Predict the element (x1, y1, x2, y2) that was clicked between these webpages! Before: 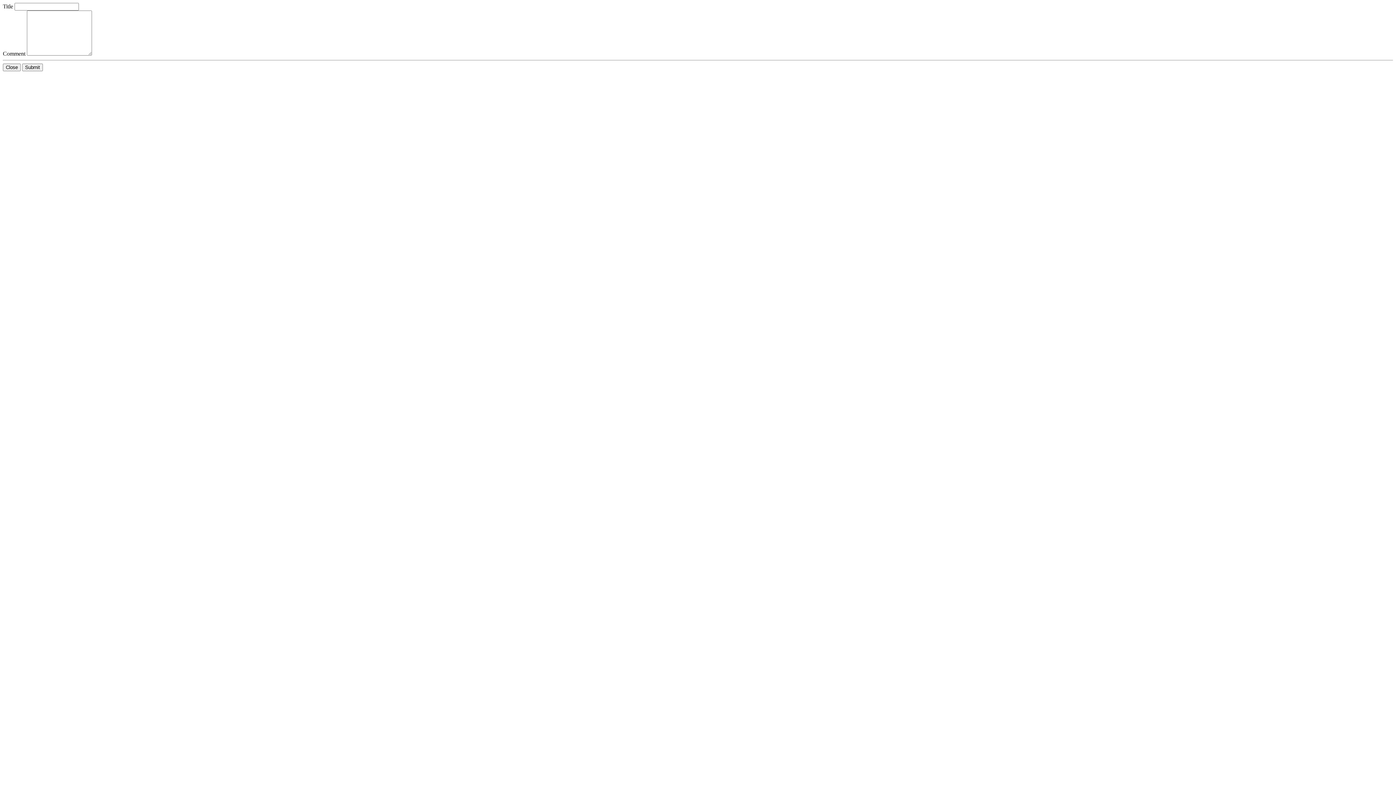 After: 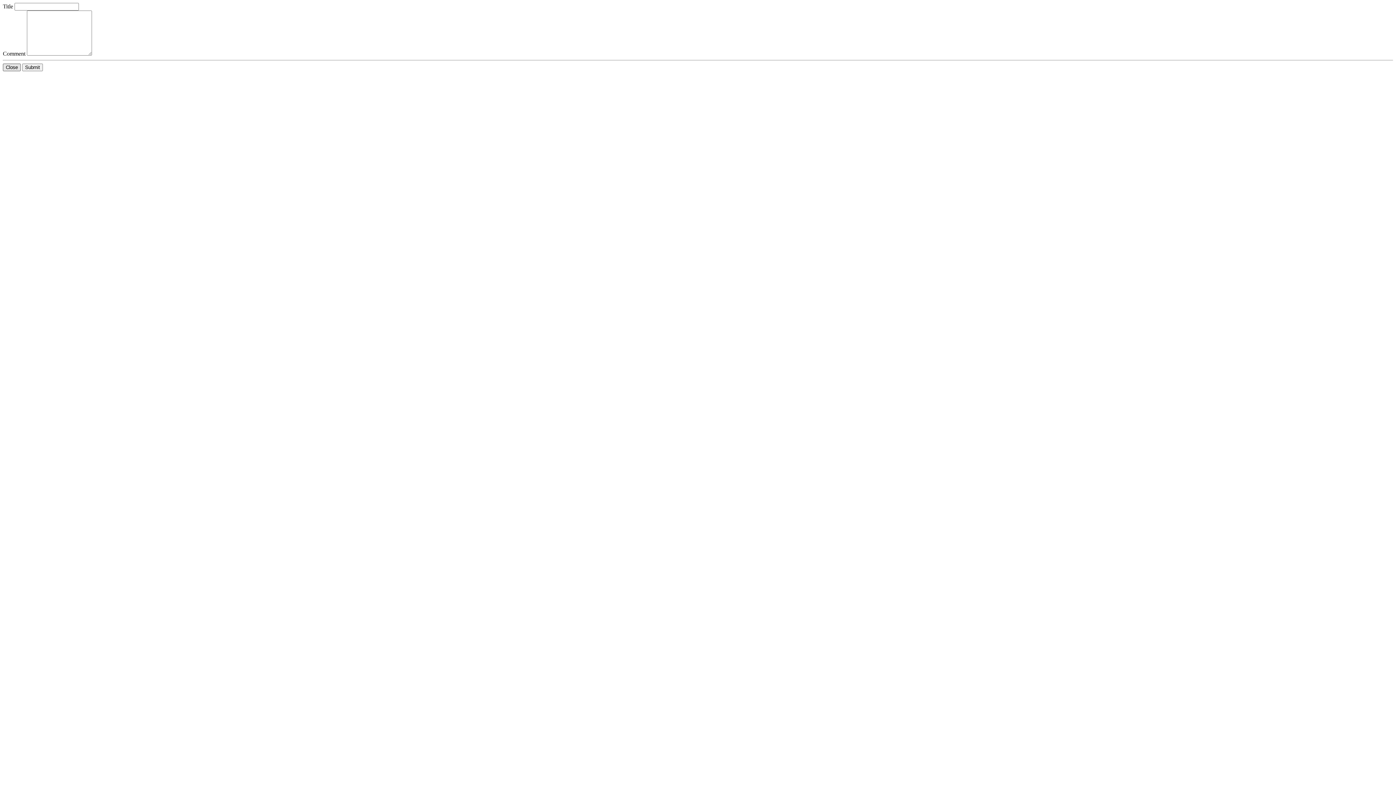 Action: label: Close bbox: (2, 63, 20, 71)